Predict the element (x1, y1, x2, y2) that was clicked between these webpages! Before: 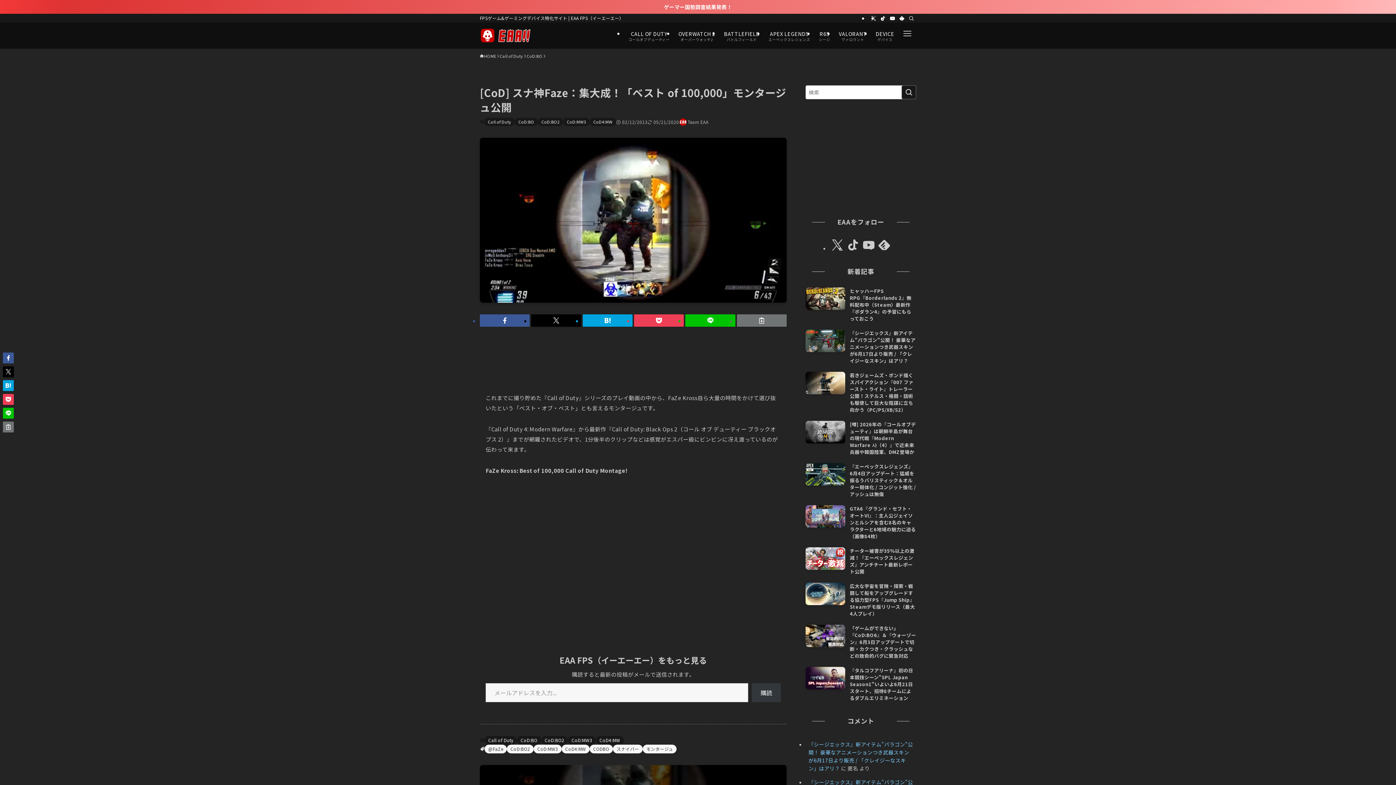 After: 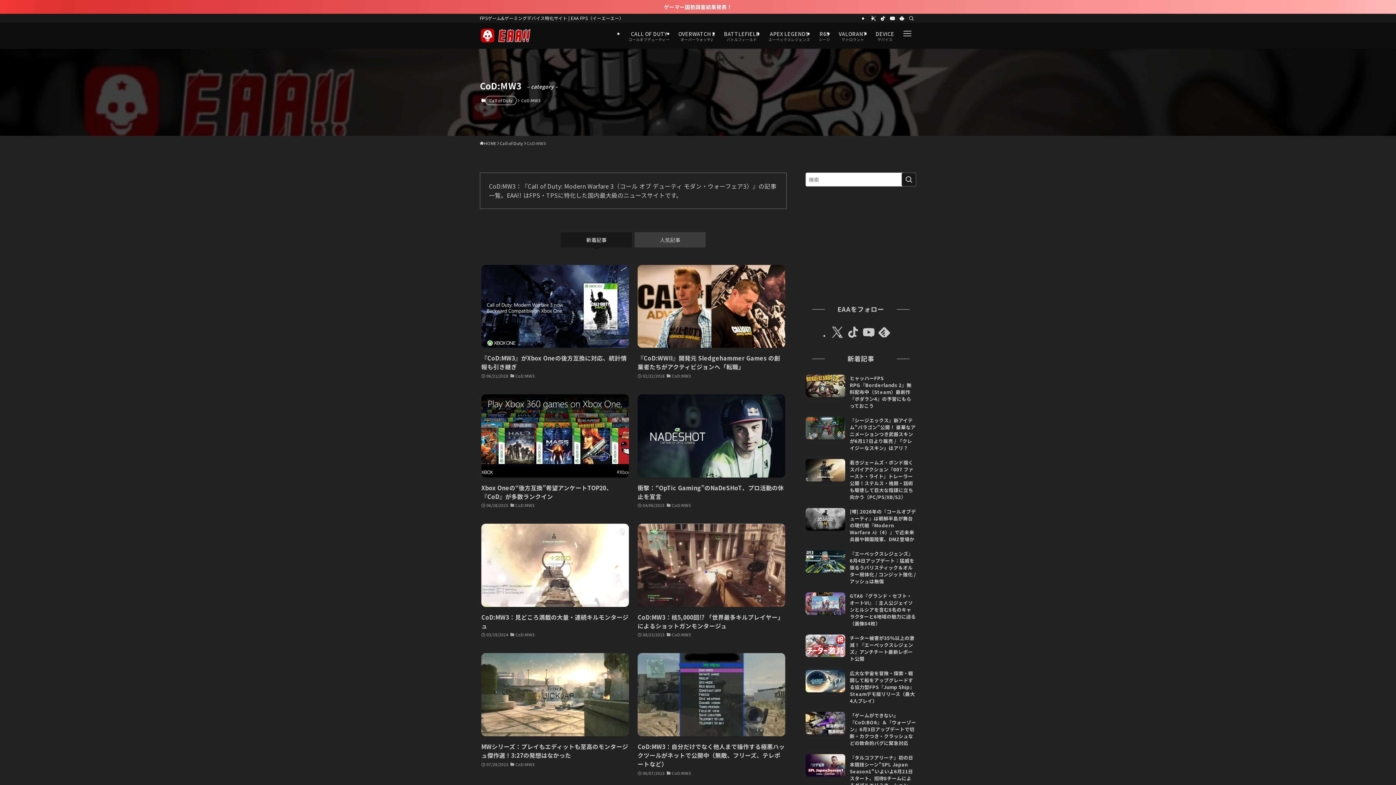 Action: bbox: (568, 736, 596, 744) label: CoD:MW3